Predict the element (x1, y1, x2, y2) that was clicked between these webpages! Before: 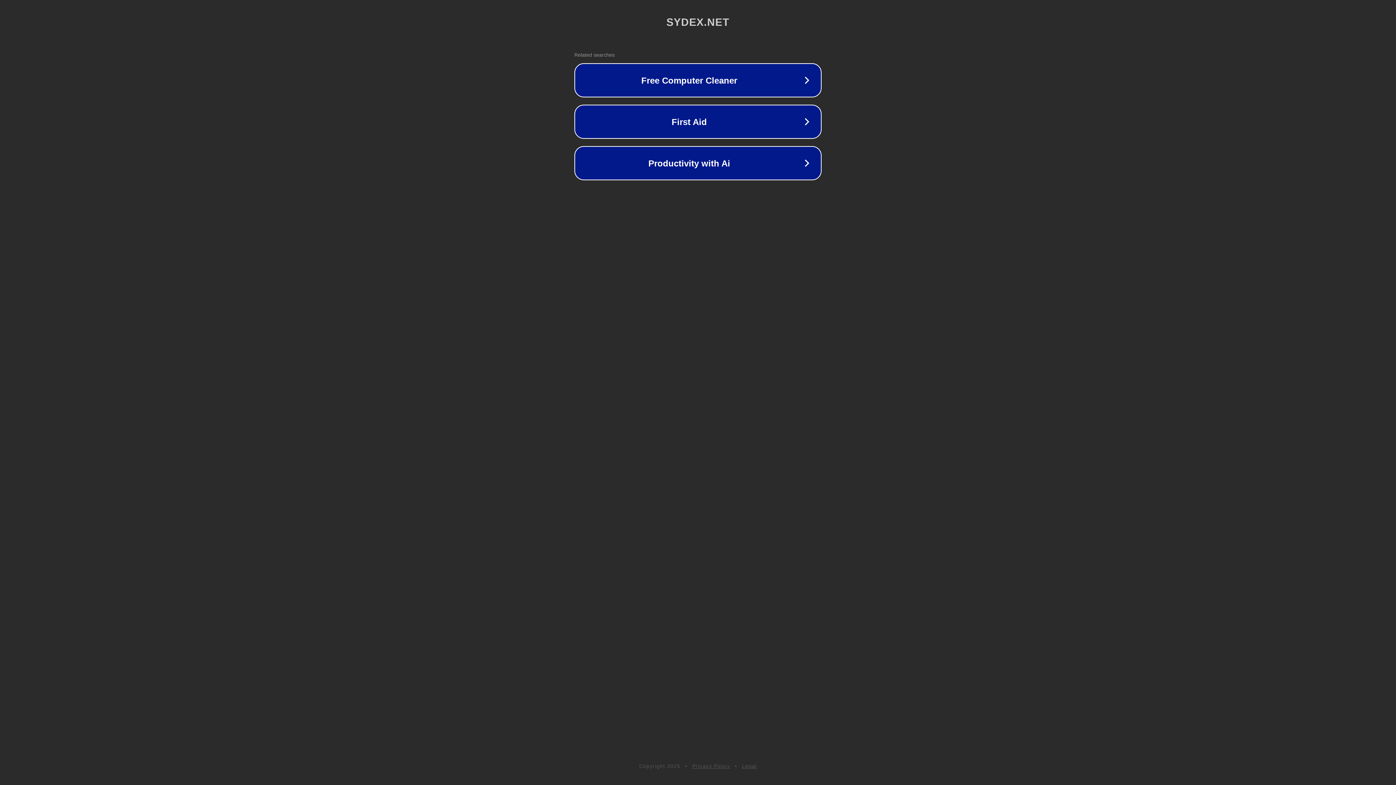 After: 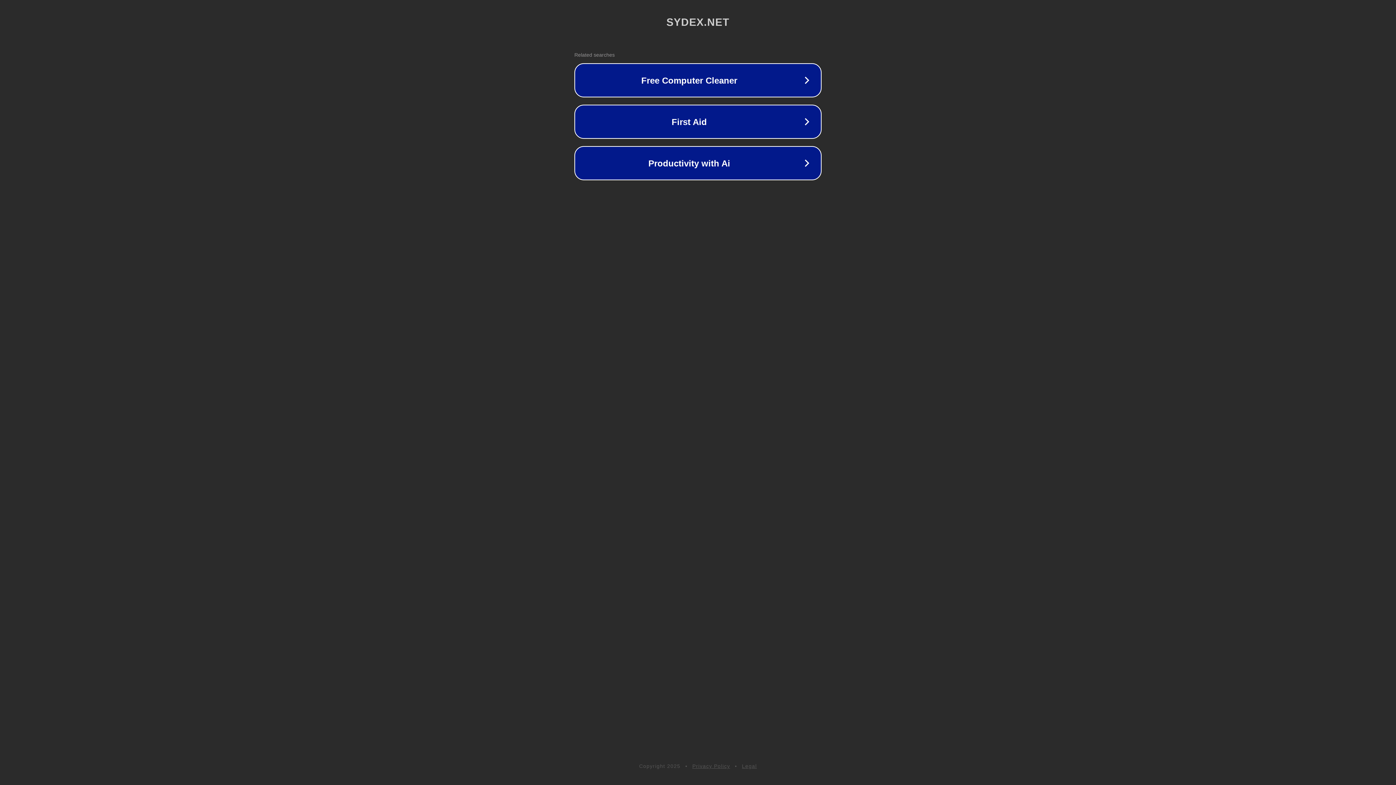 Action: bbox: (692, 763, 730, 769) label: Privacy Policy